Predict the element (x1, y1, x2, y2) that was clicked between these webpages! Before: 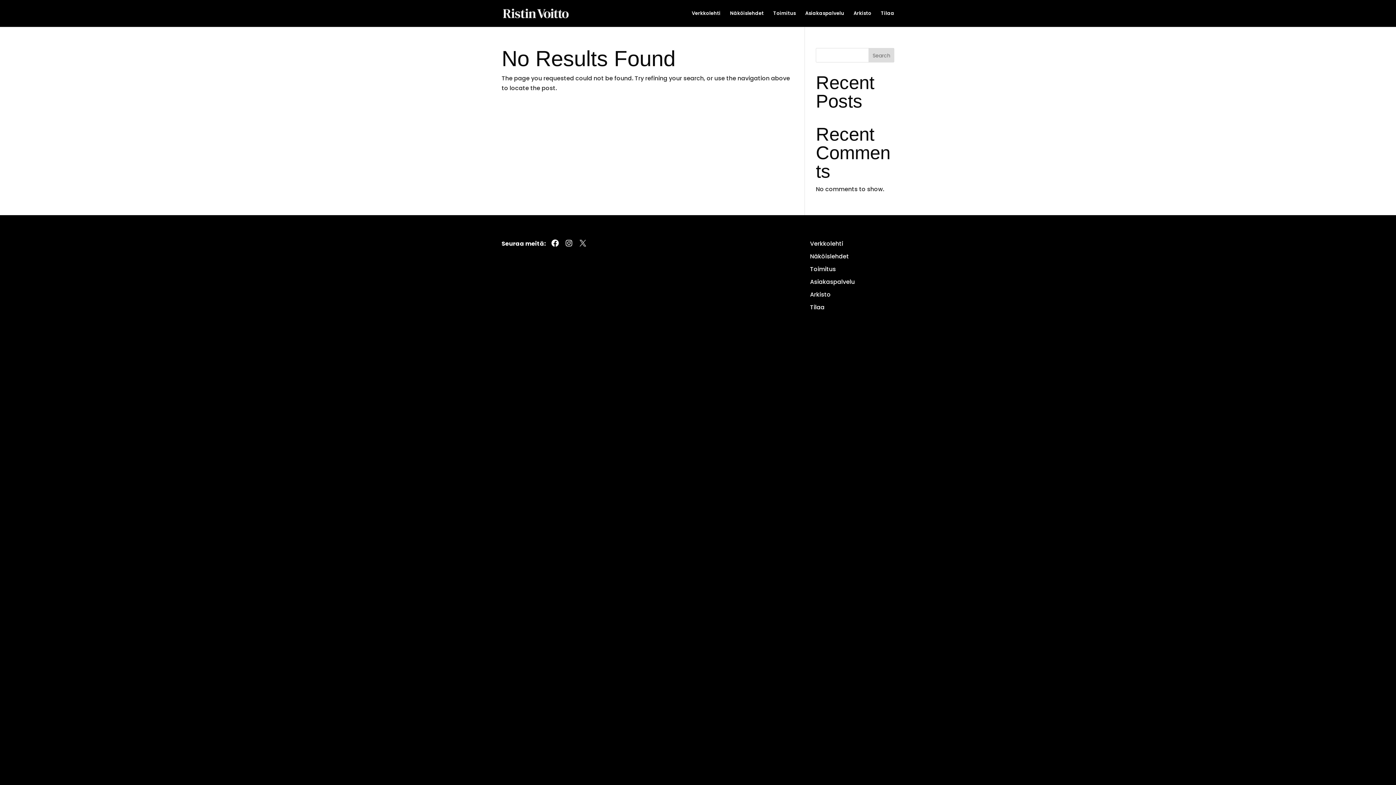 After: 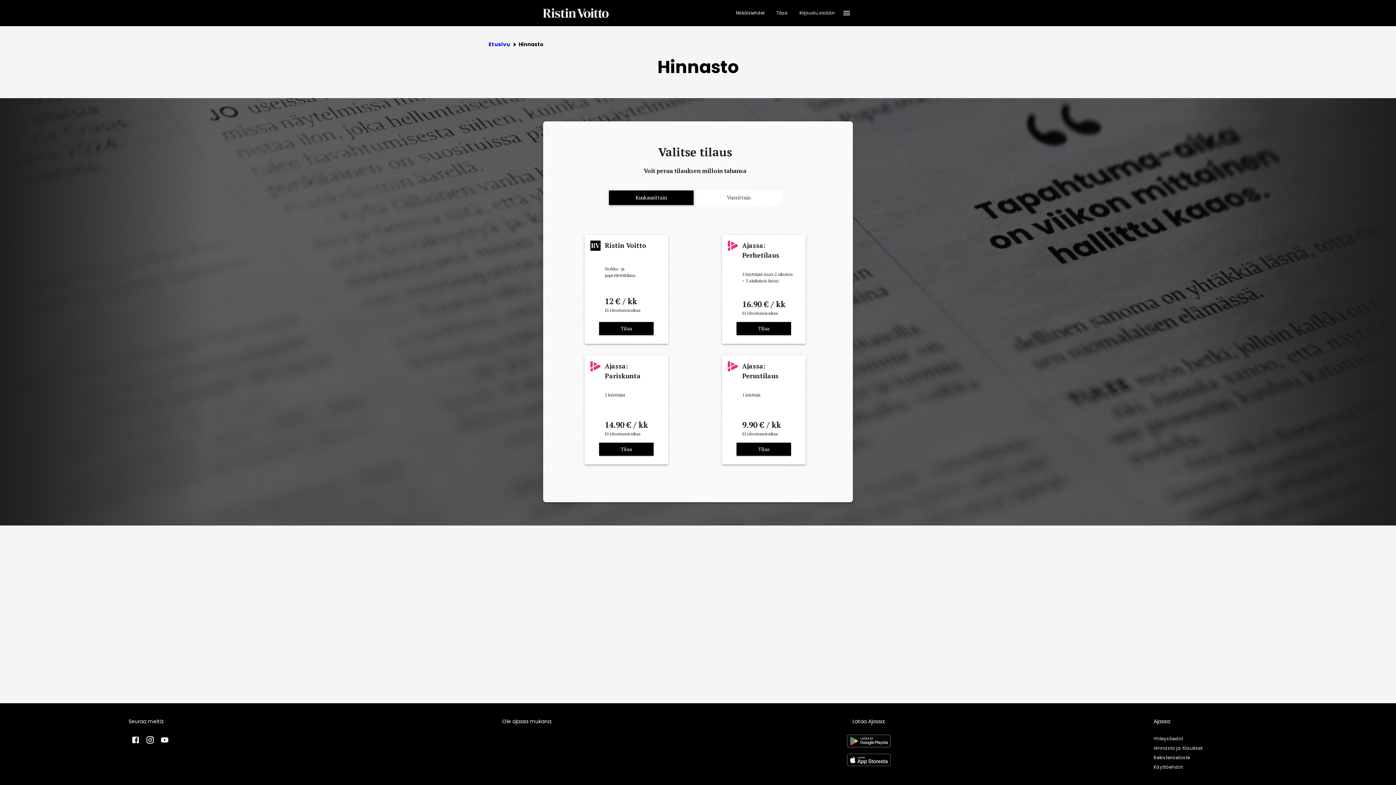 Action: bbox: (881, 10, 894, 26) label: Tilaa